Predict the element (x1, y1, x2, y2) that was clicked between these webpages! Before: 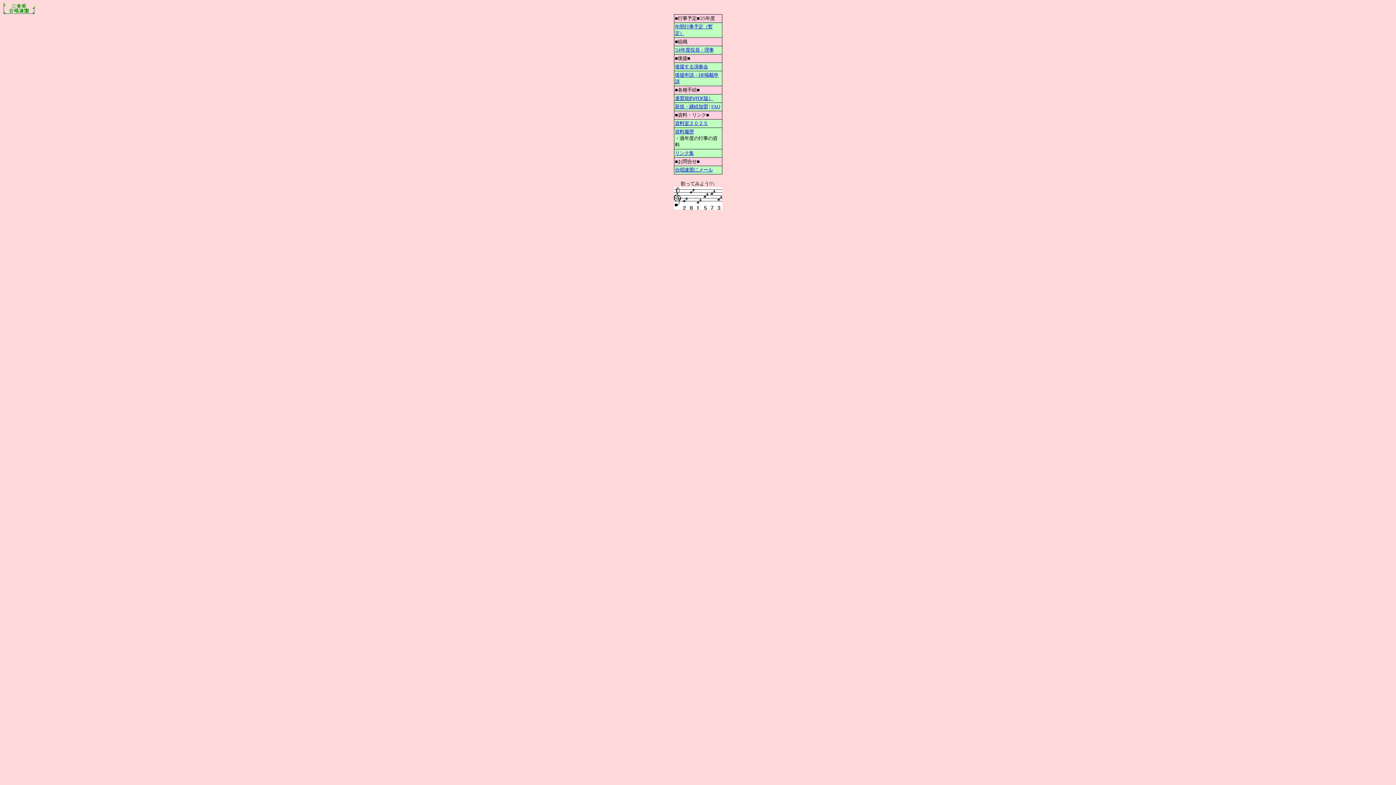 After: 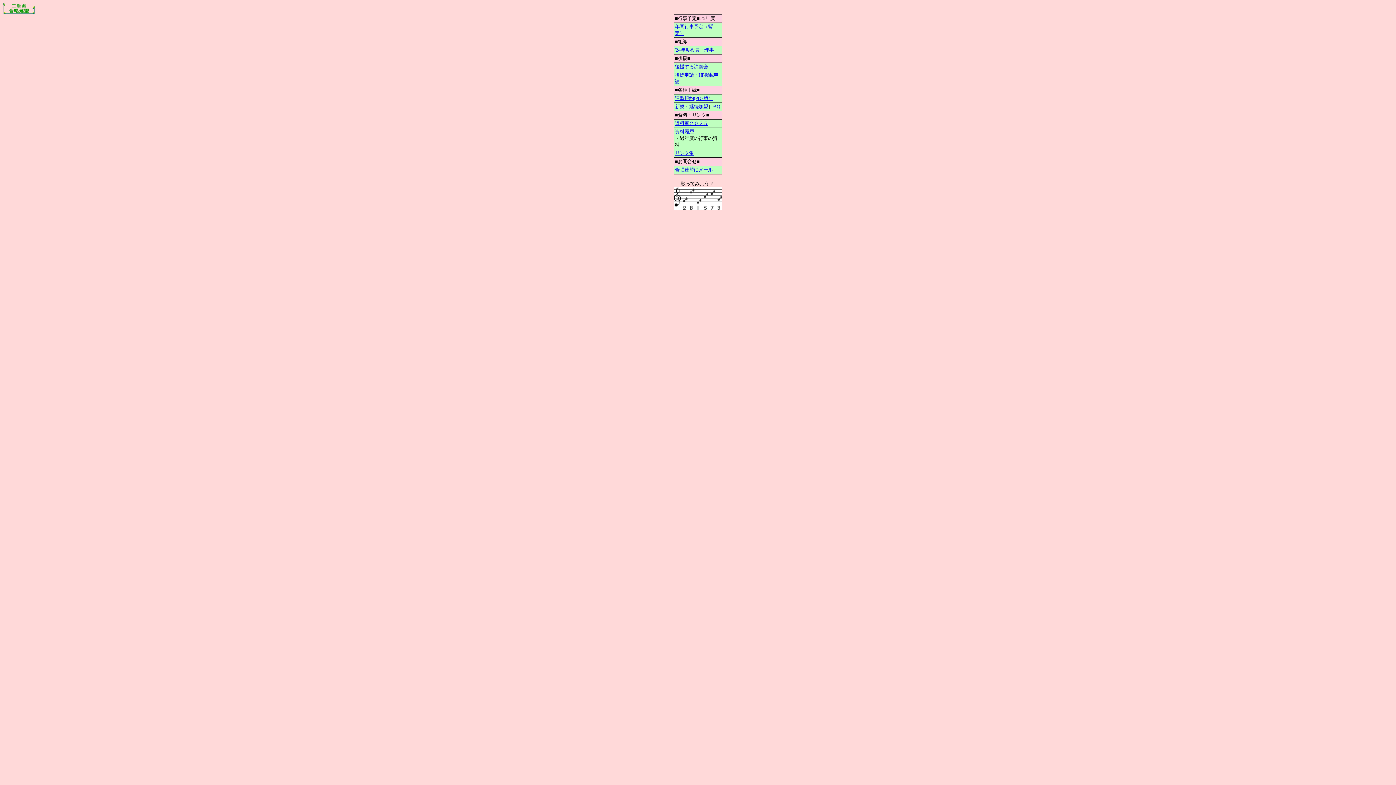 Action: label: FAQ bbox: (711, 104, 720, 109)